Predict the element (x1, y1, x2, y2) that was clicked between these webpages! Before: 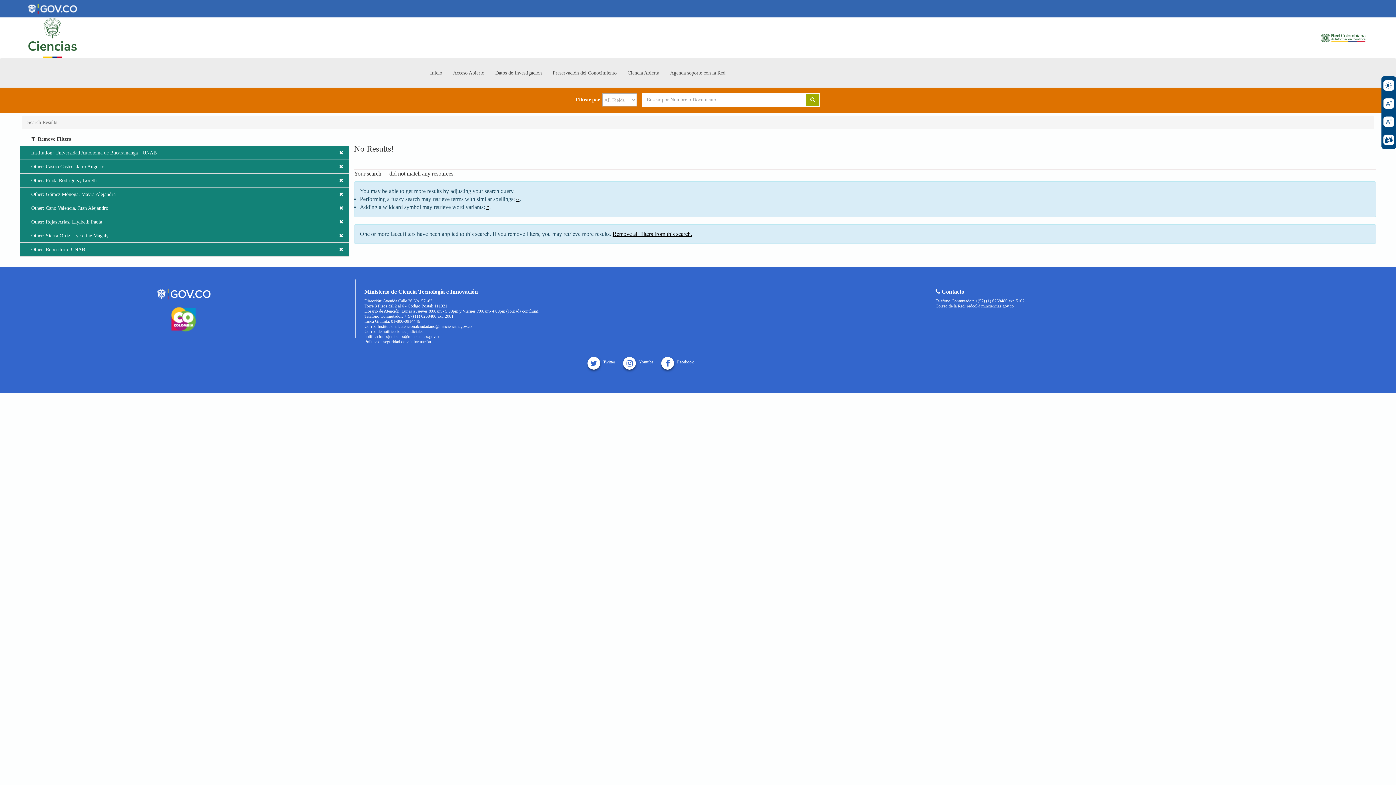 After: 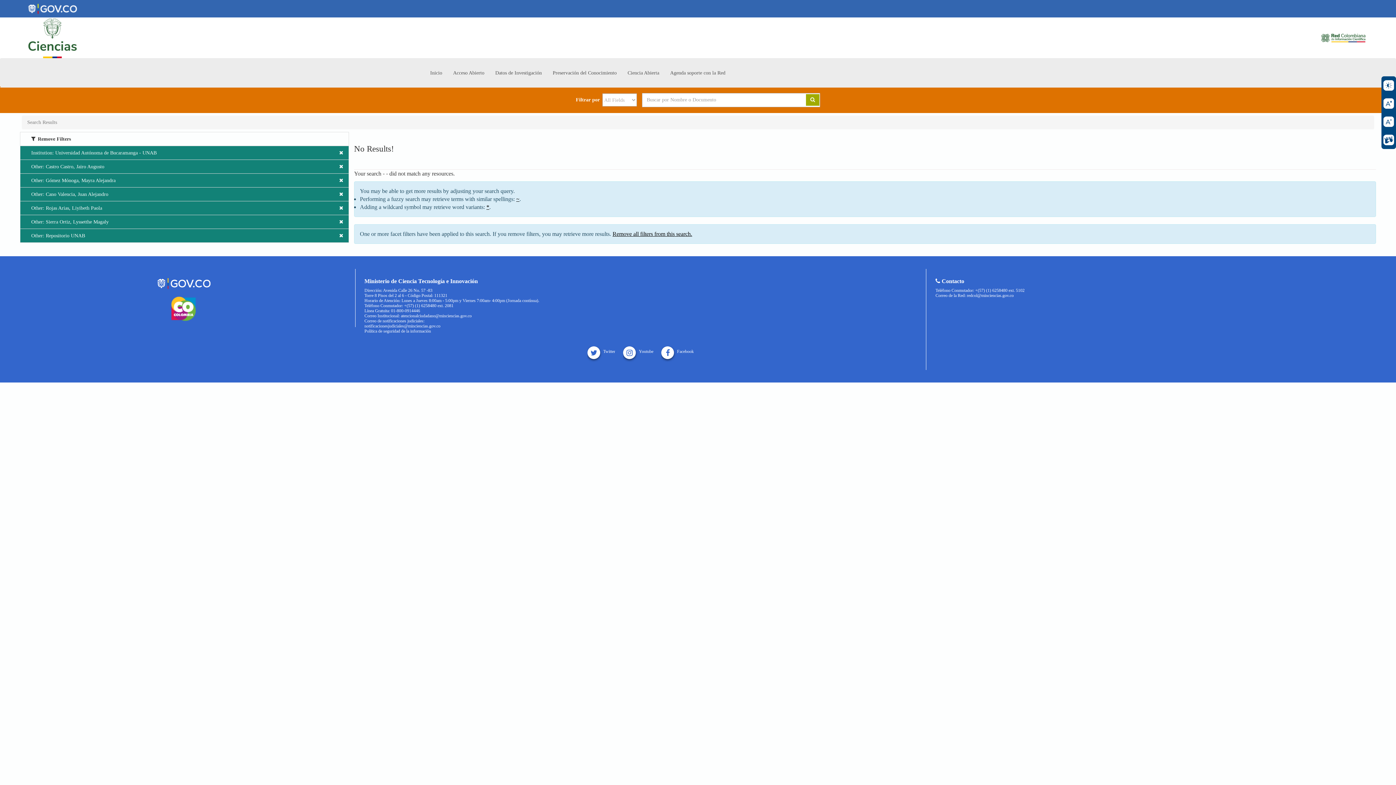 Action: label: Other: Prada Rodríguez, Loreth bbox: (20, 173, 349, 187)